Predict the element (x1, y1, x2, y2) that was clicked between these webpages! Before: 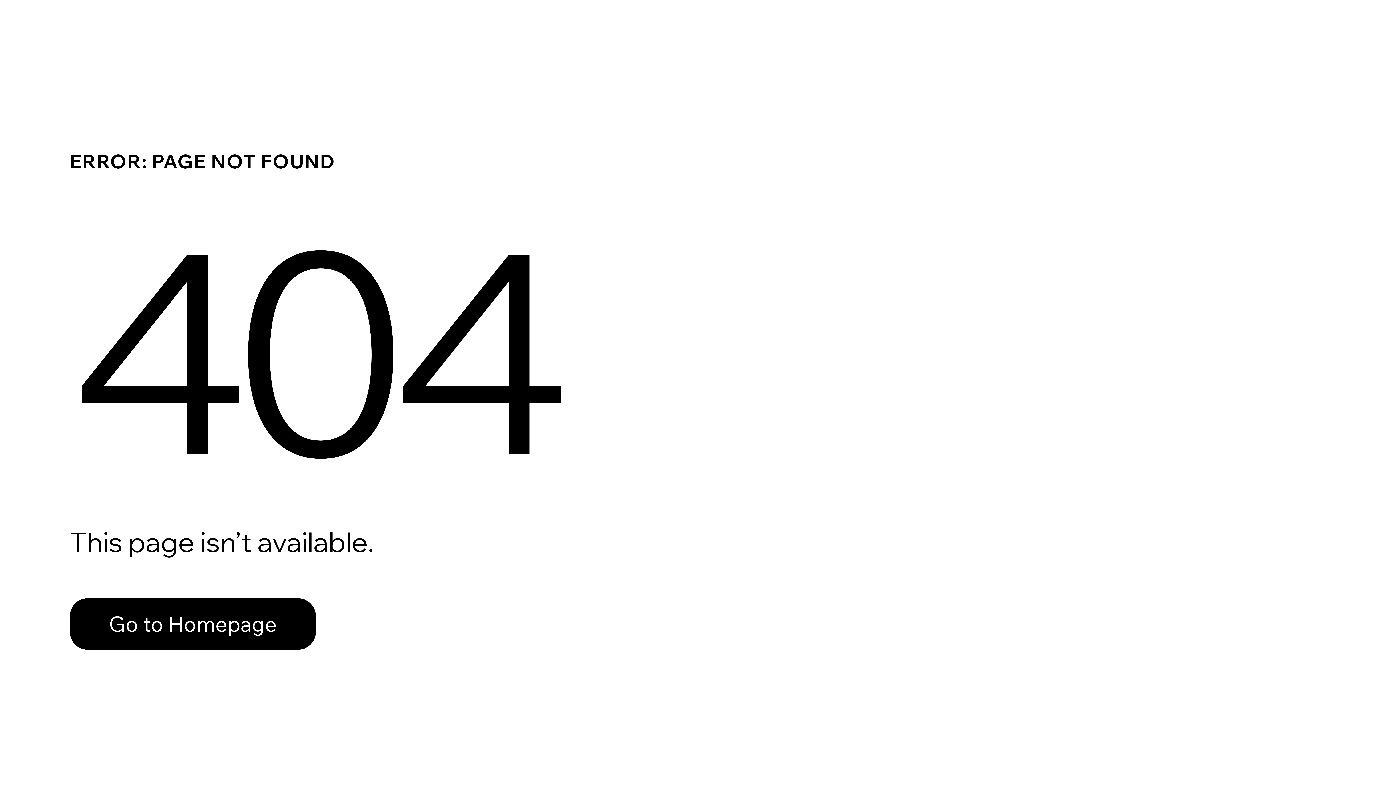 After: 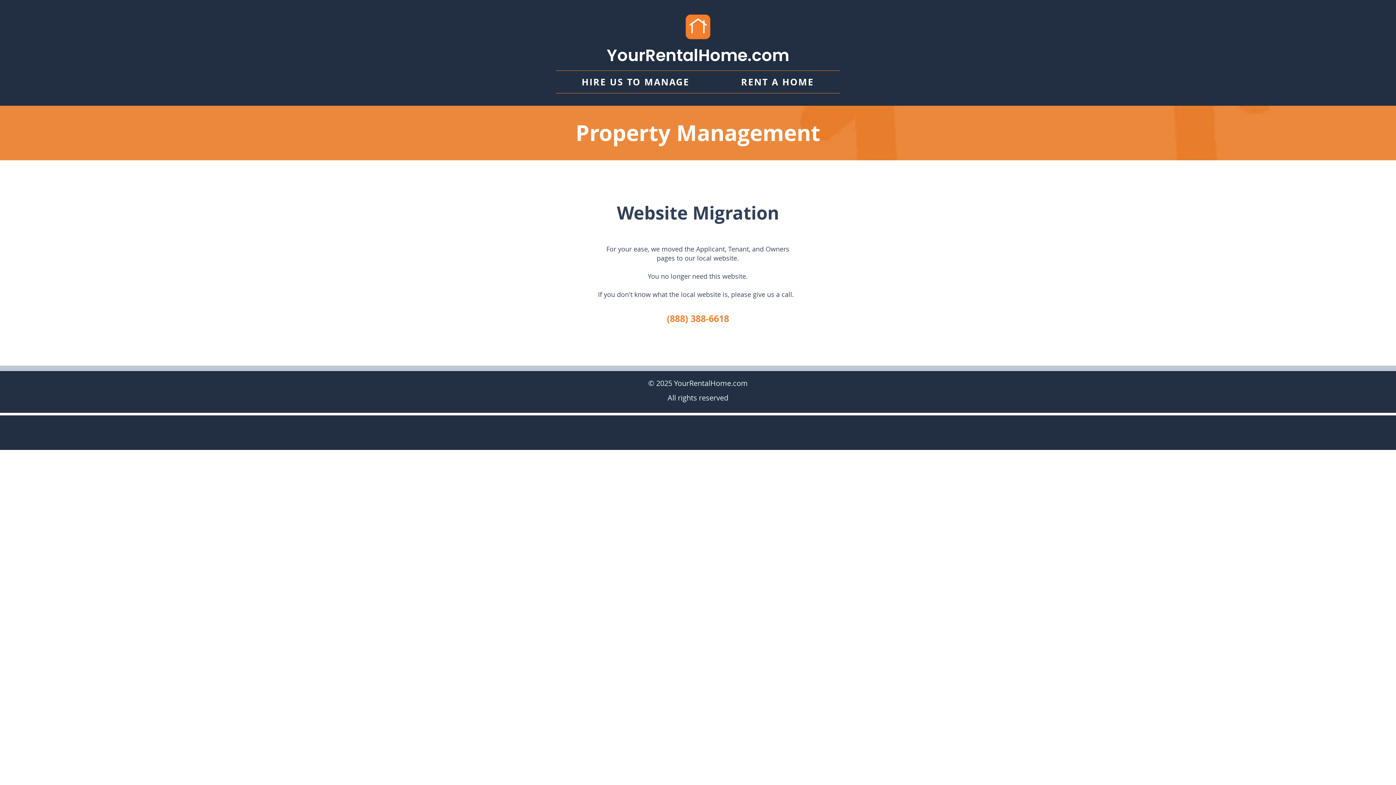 Action: label: Go to Homepage bbox: (69, 598, 316, 650)